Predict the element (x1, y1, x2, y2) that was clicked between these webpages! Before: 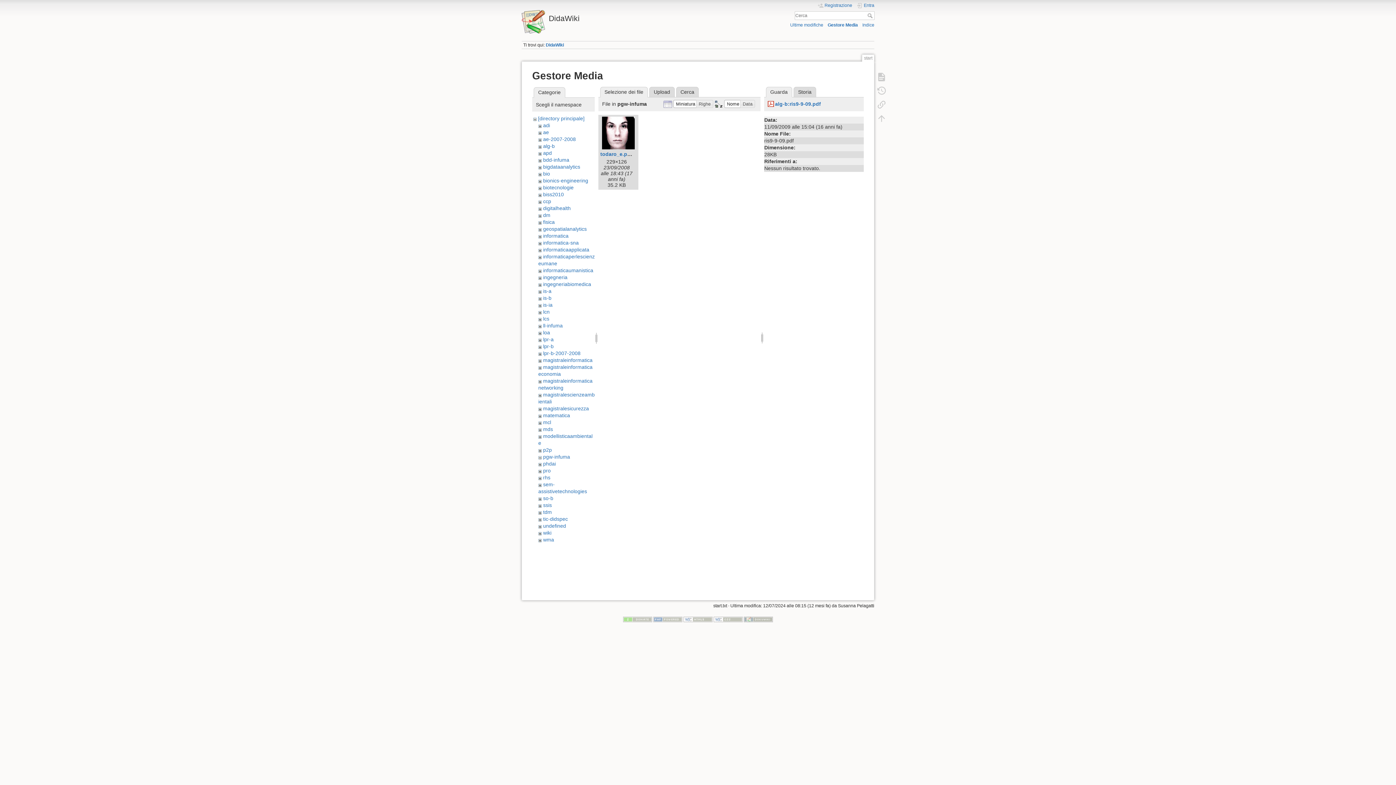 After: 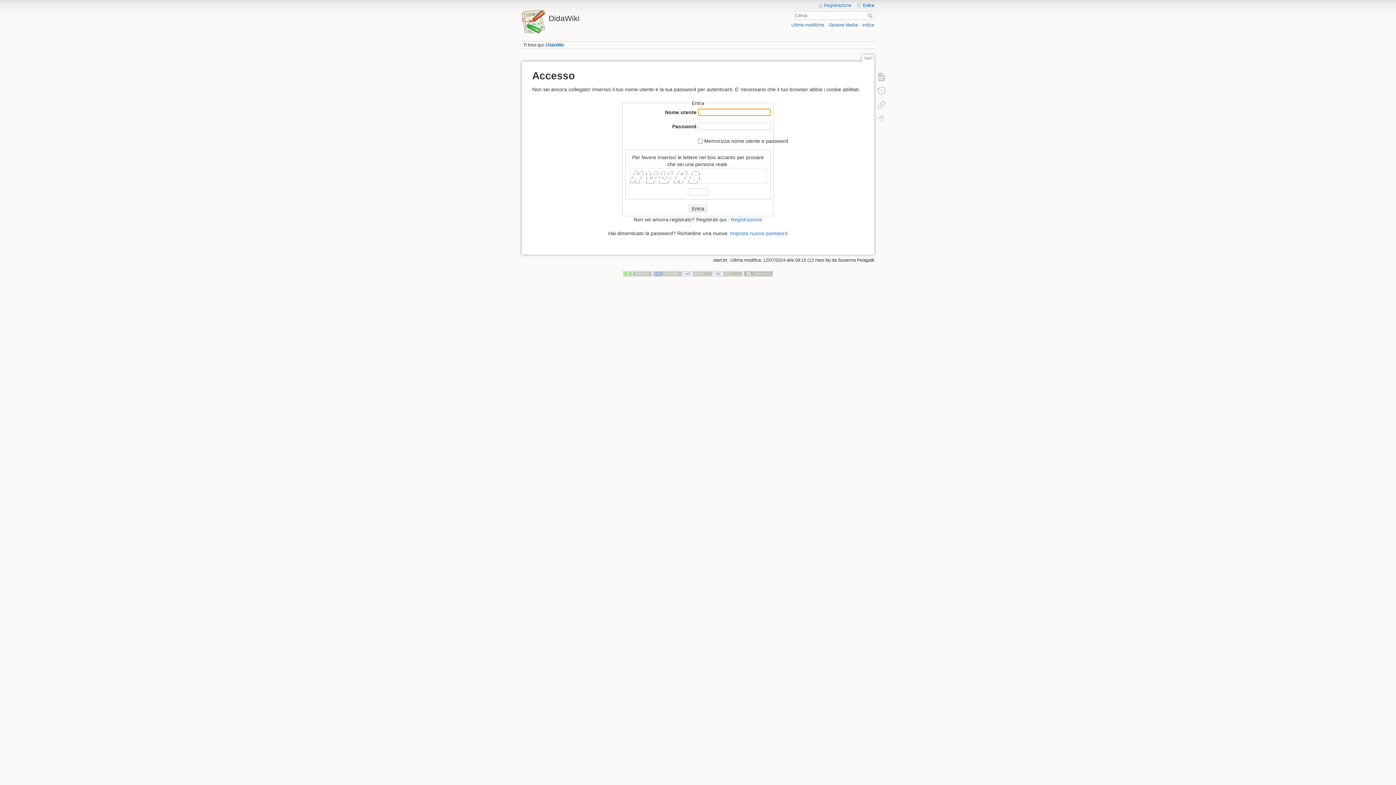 Action: bbox: (856, 2, 874, 8) label: Entra